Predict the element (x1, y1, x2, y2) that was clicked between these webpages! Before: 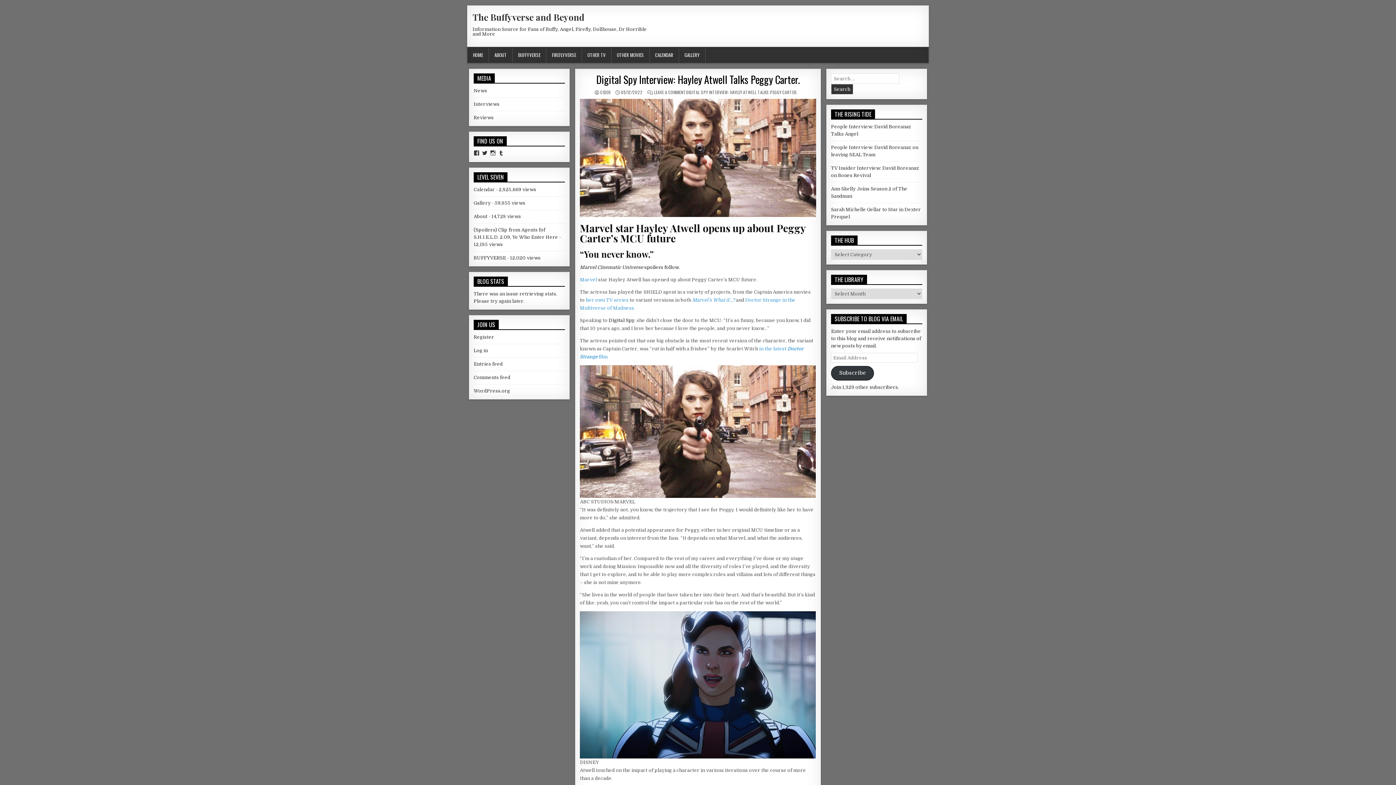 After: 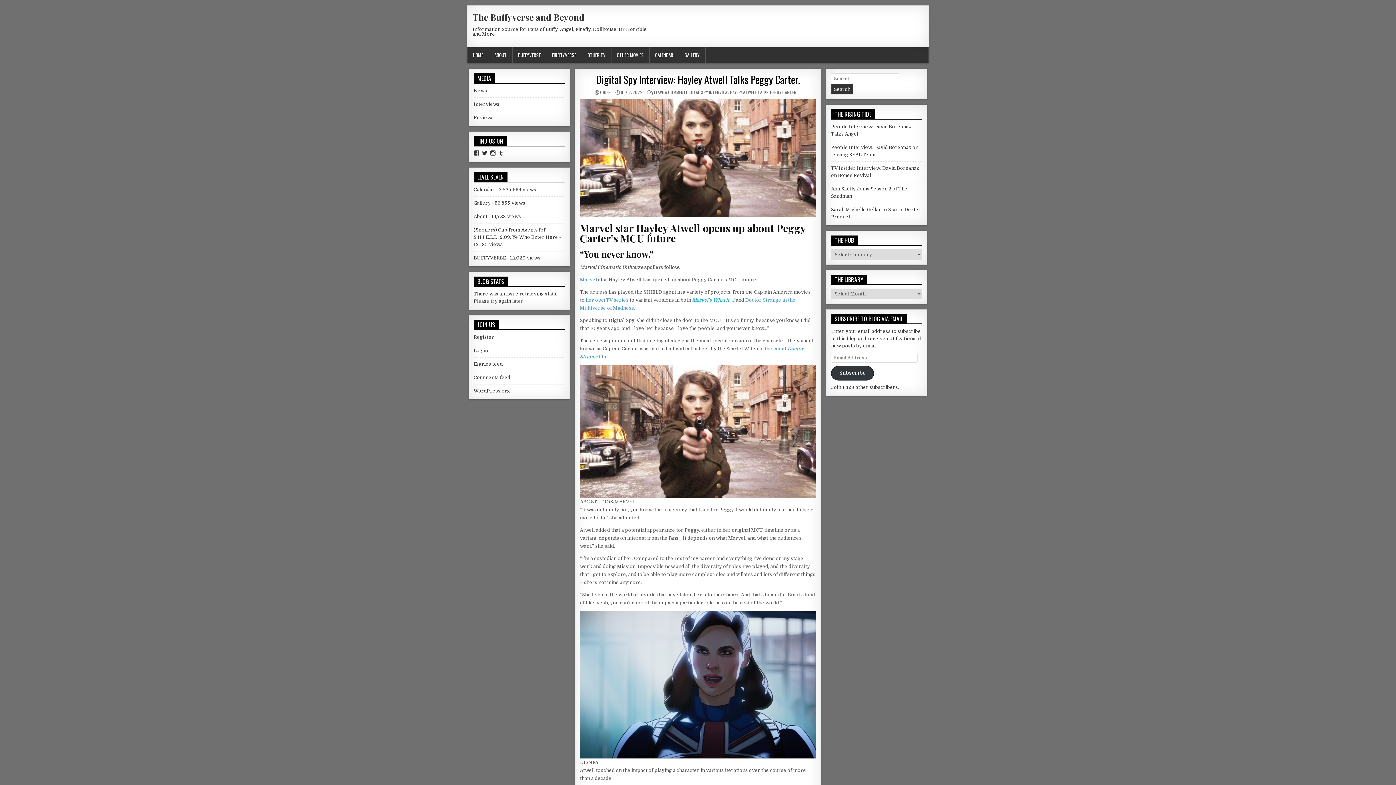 Action: bbox: (692, 297, 734, 302) label: Marvel’s What if…?